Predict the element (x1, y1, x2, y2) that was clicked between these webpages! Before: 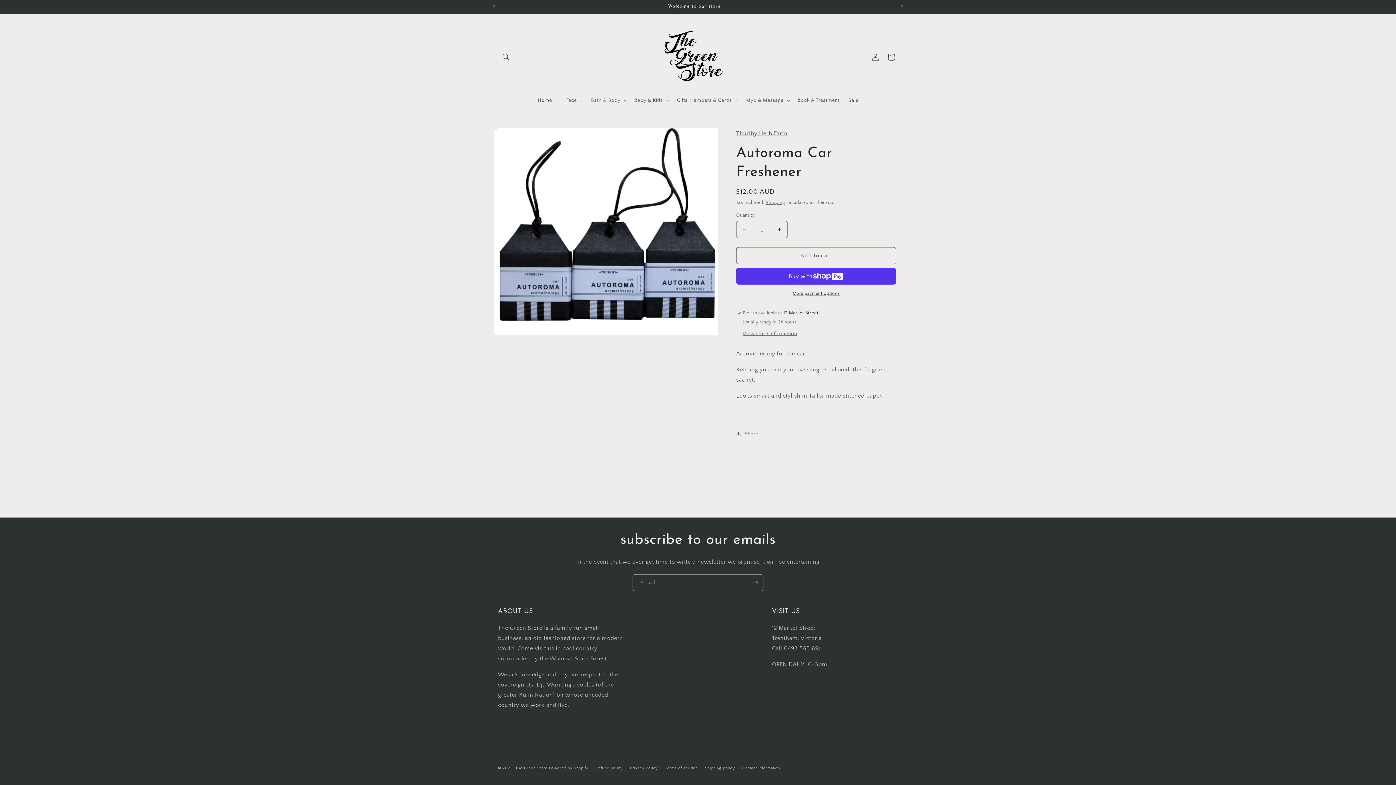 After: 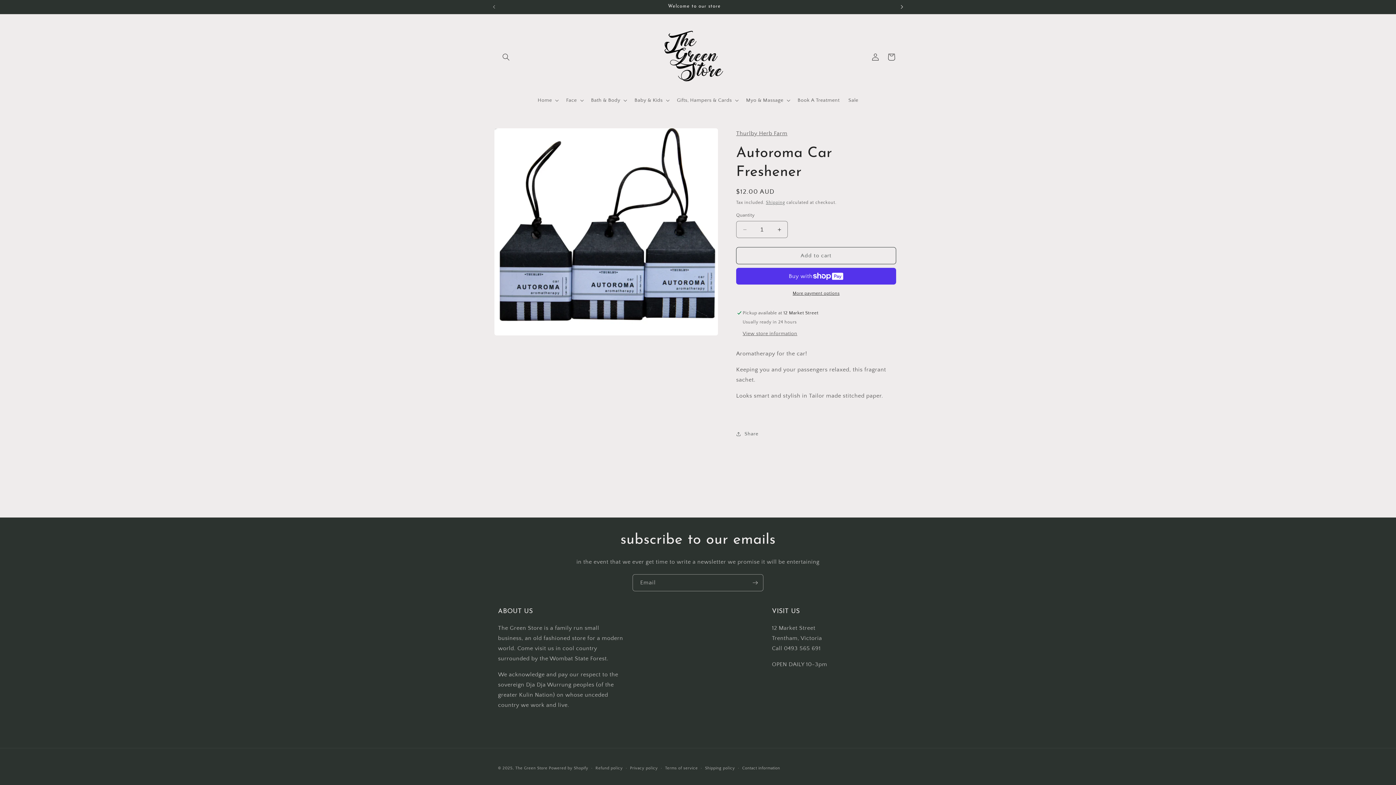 Action: bbox: (894, 0, 910, 13) label: Next announcement